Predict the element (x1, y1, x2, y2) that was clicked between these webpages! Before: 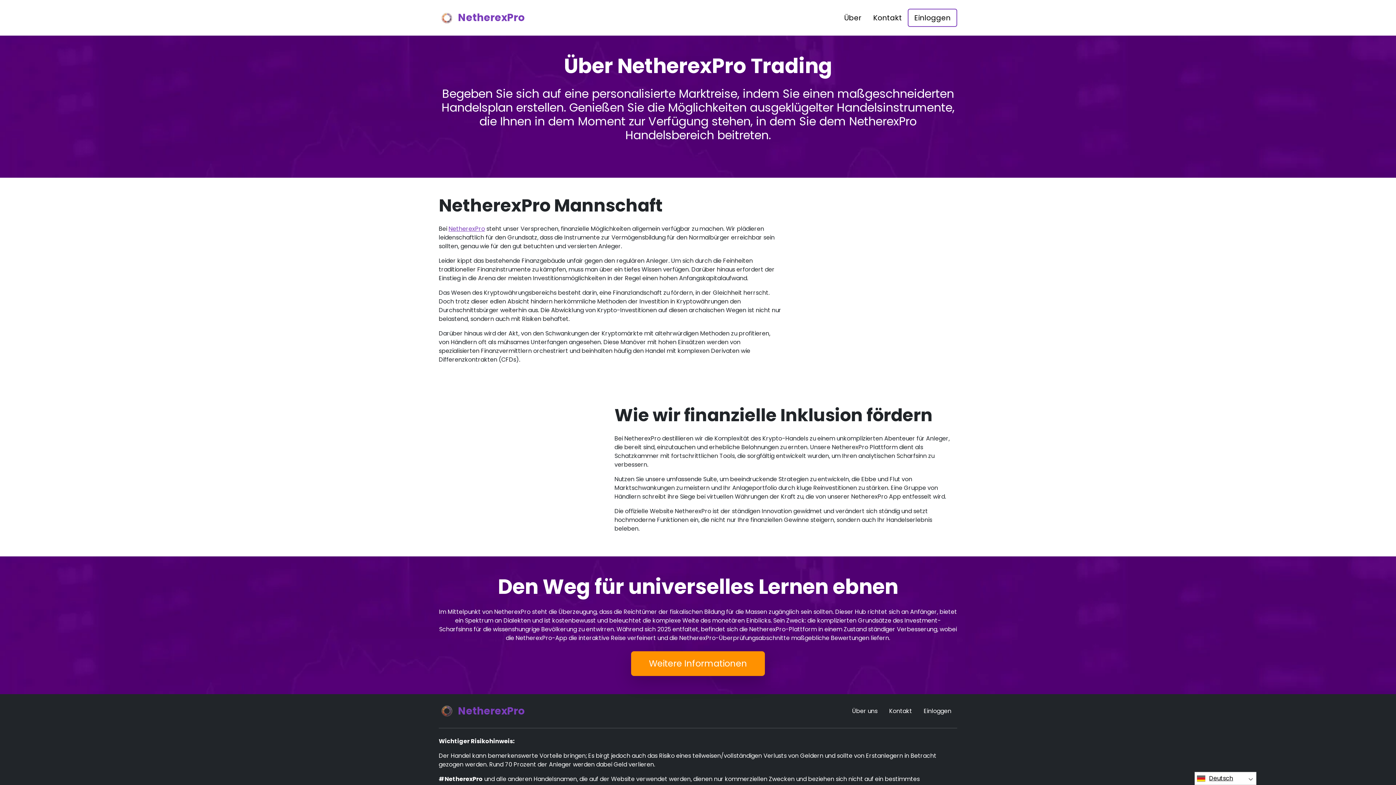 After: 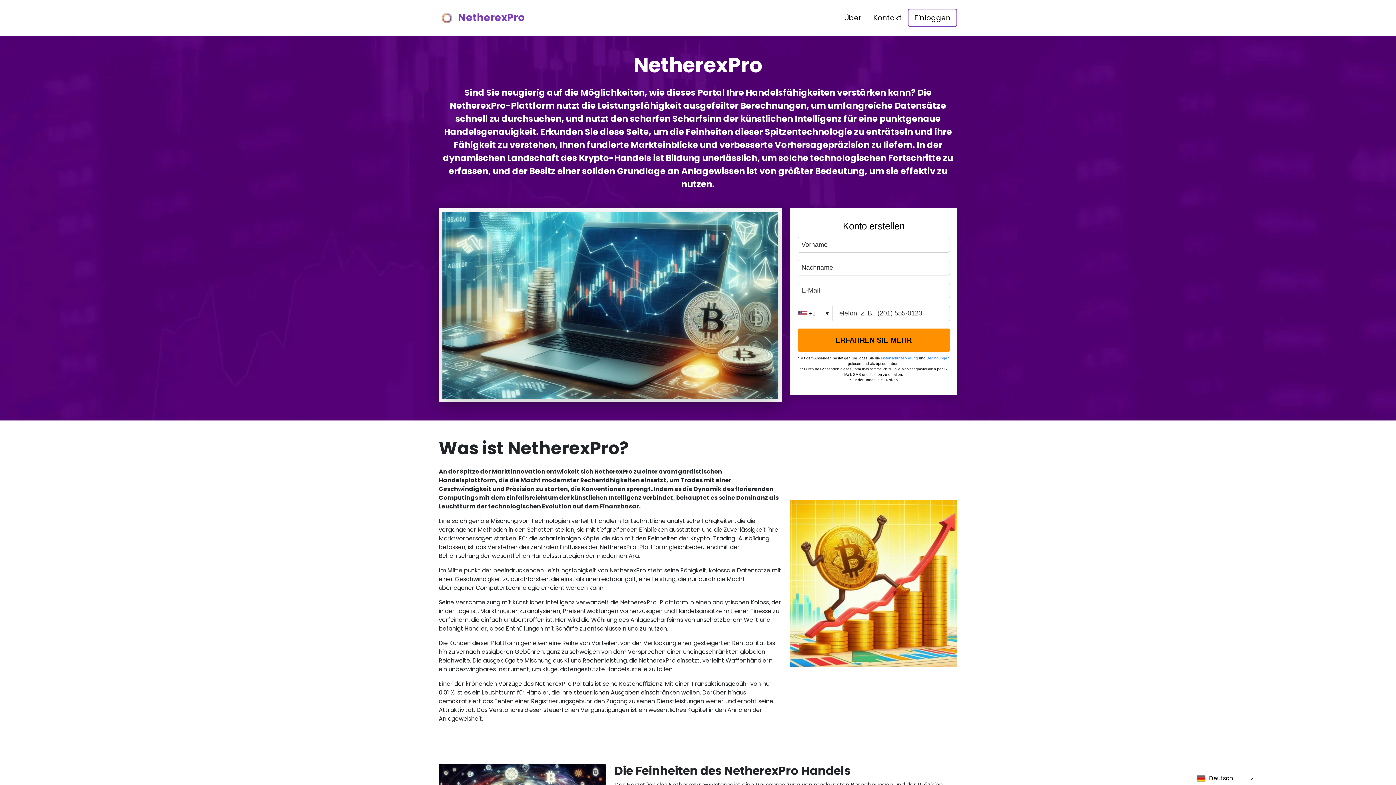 Action: label: NetherexPro bbox: (448, 224, 485, 233)